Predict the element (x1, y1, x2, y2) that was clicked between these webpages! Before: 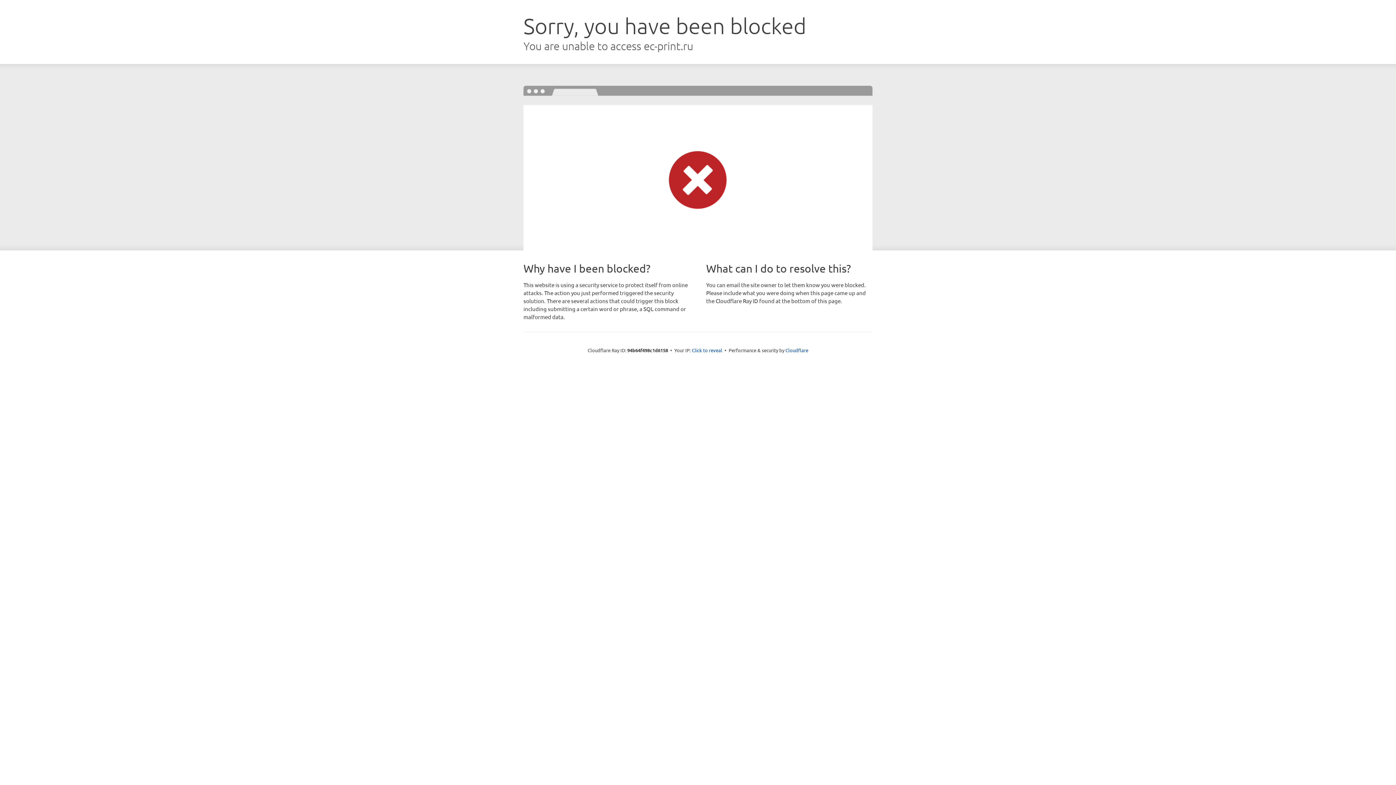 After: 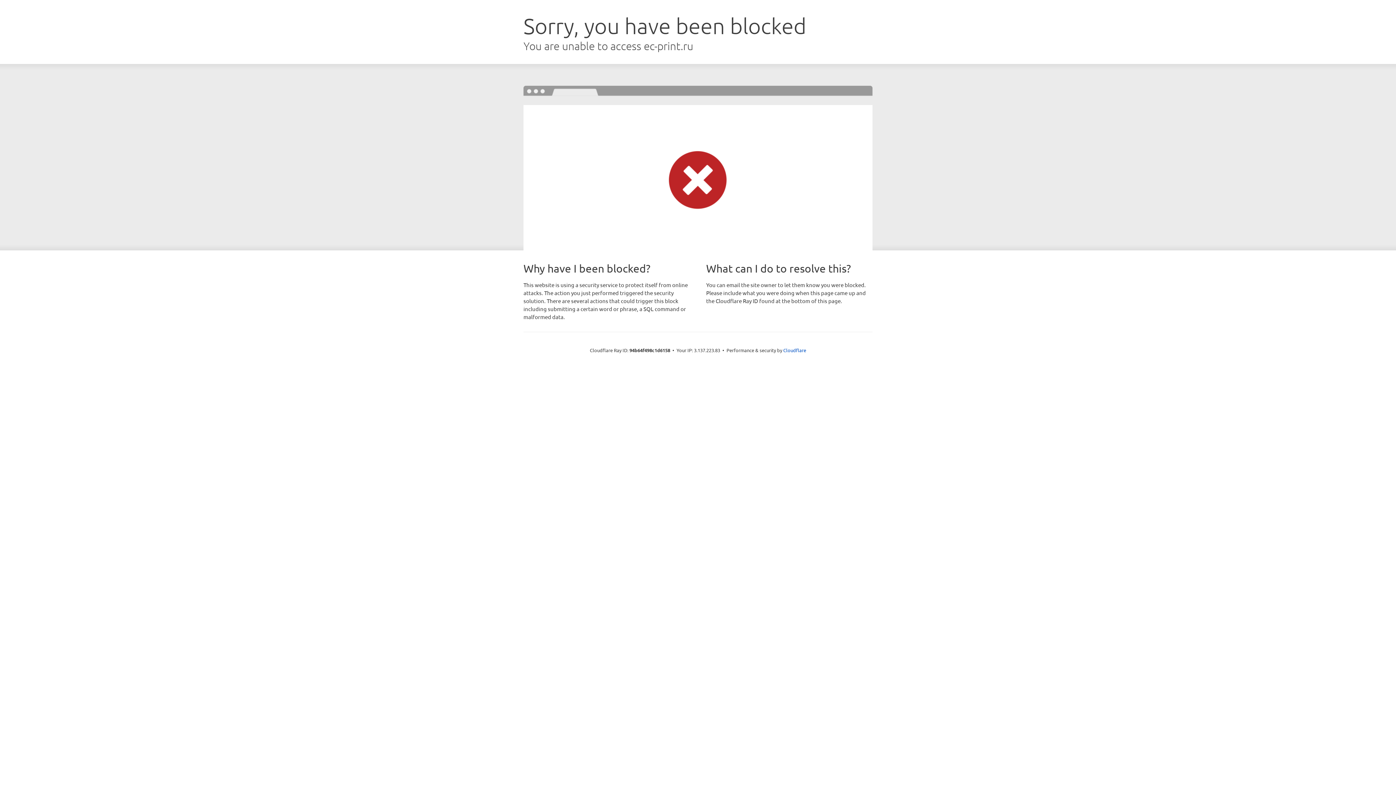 Action: bbox: (692, 346, 722, 353) label: Click to reveal